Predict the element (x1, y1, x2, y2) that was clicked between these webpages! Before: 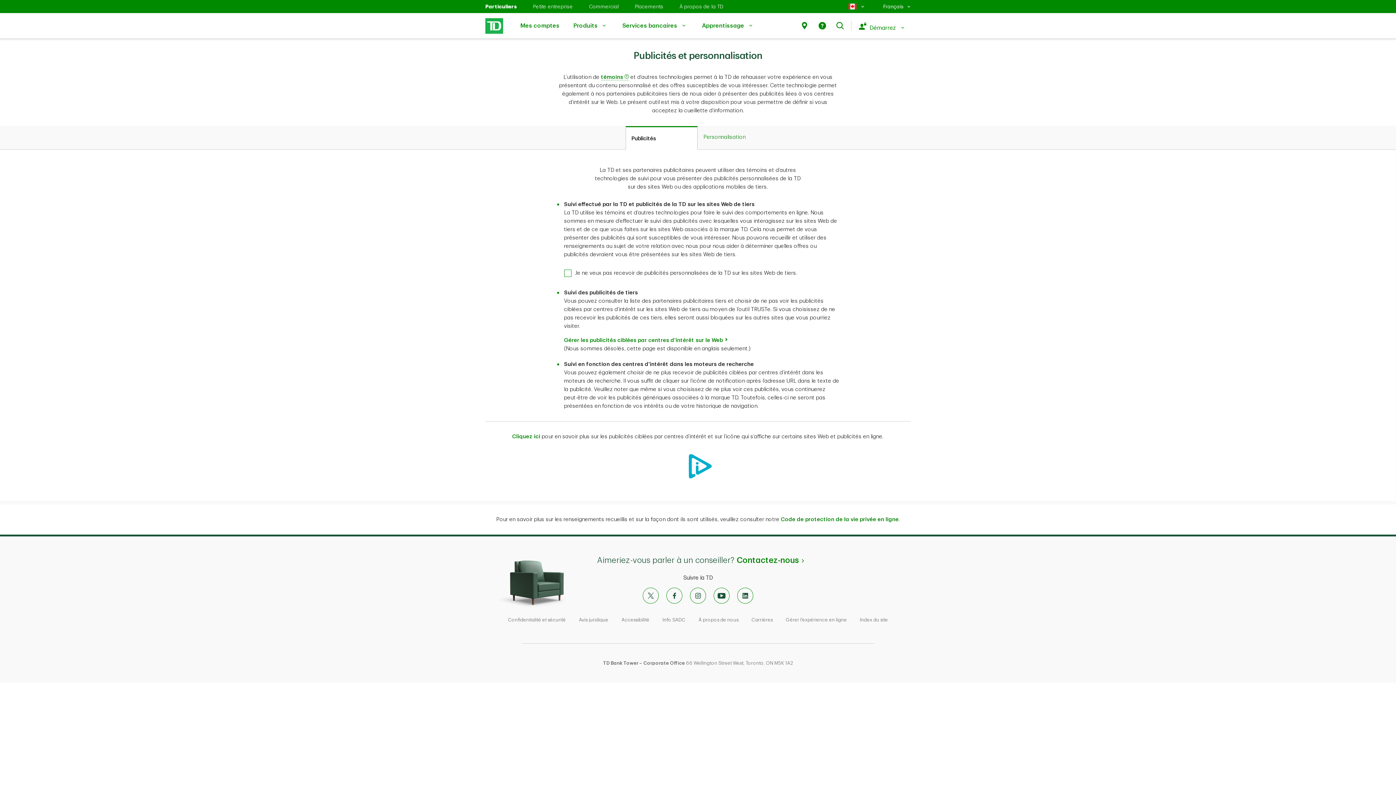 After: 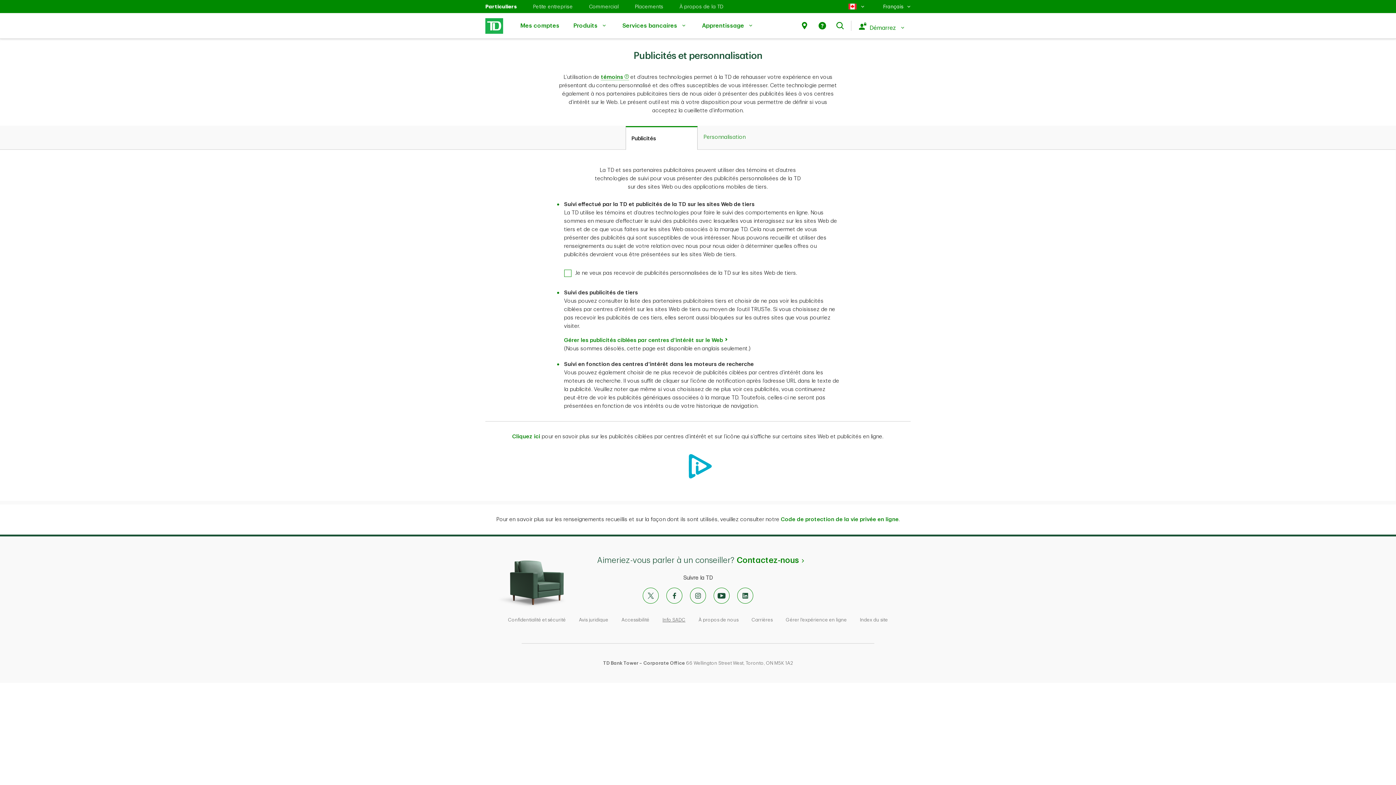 Action: label: Info SADC bbox: (662, 617, 685, 622)